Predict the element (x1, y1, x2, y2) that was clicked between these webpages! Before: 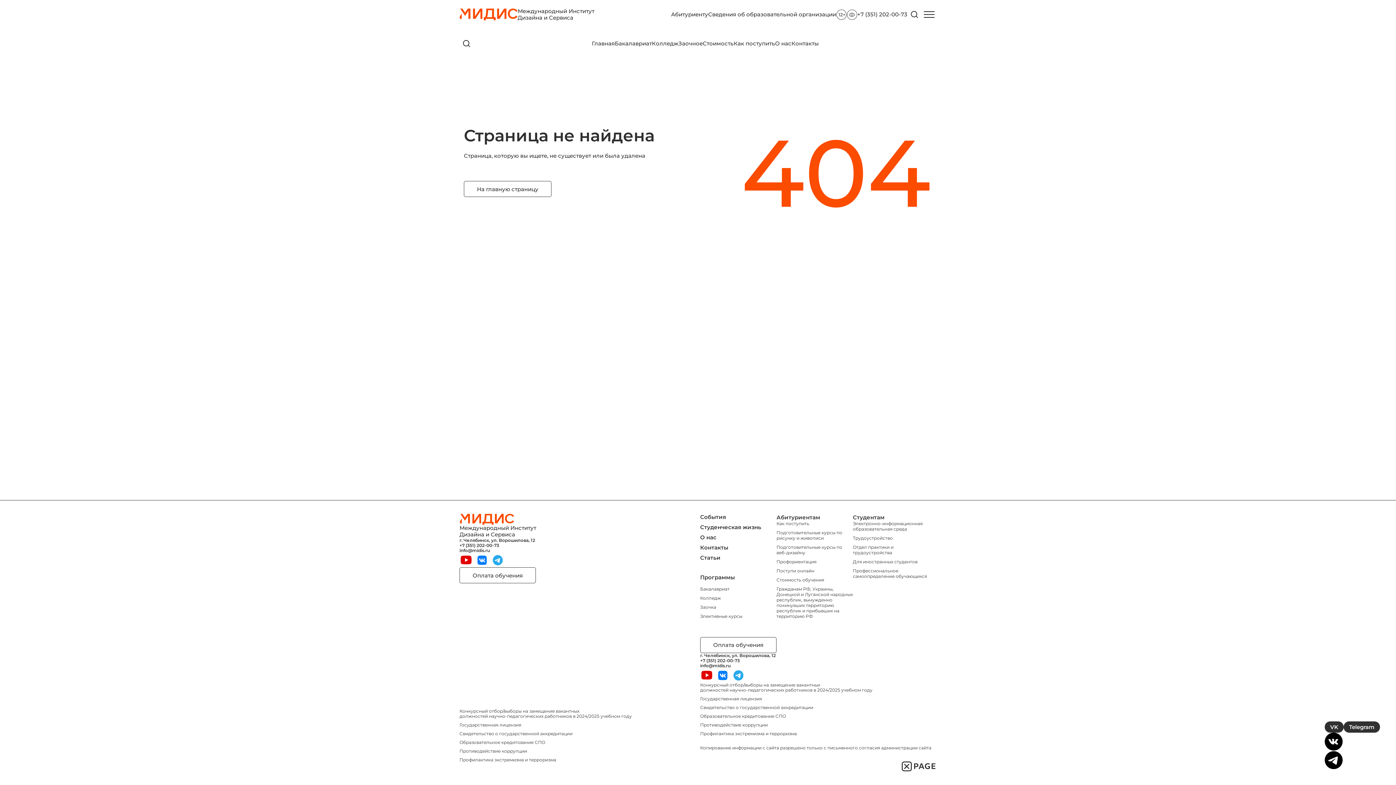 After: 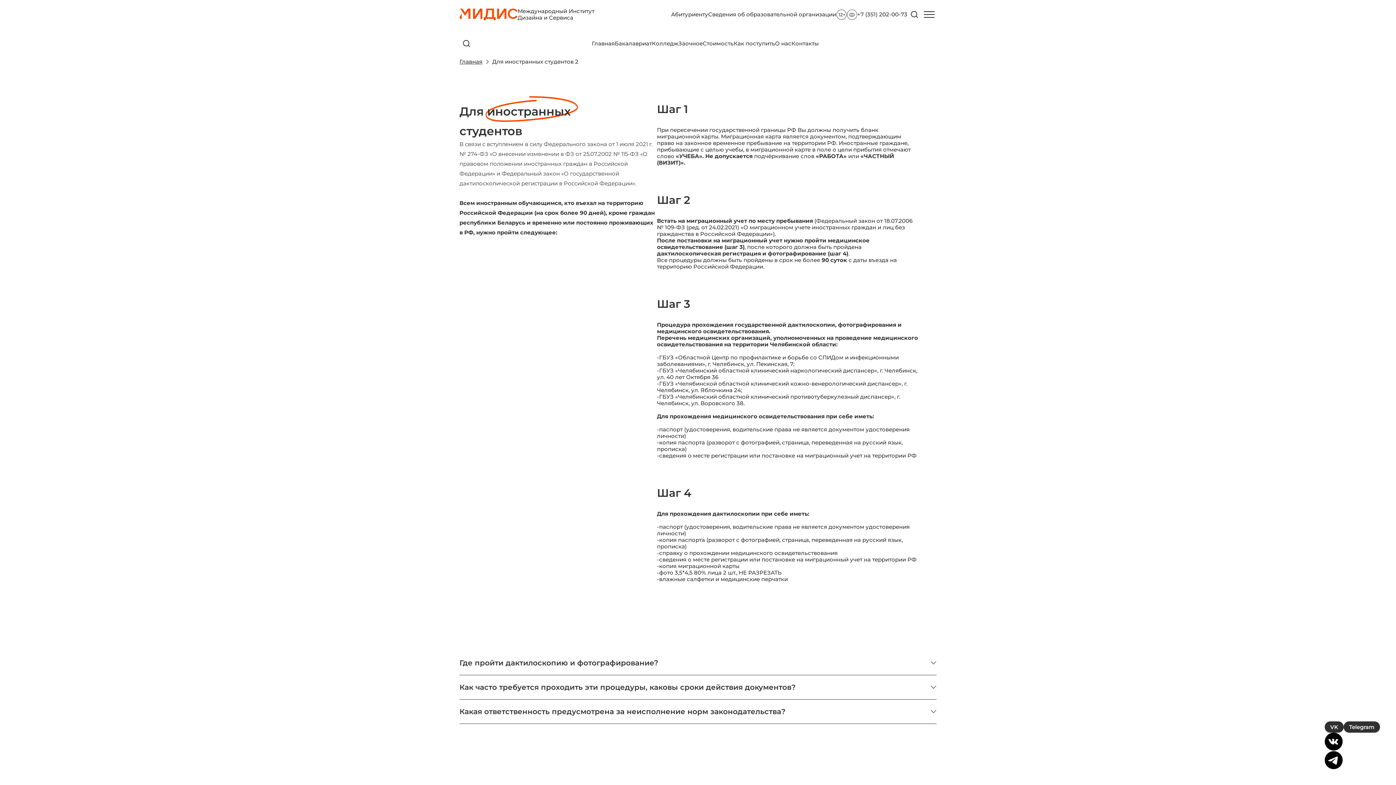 Action: label: Для иностранных студентов bbox: (853, 559, 917, 564)